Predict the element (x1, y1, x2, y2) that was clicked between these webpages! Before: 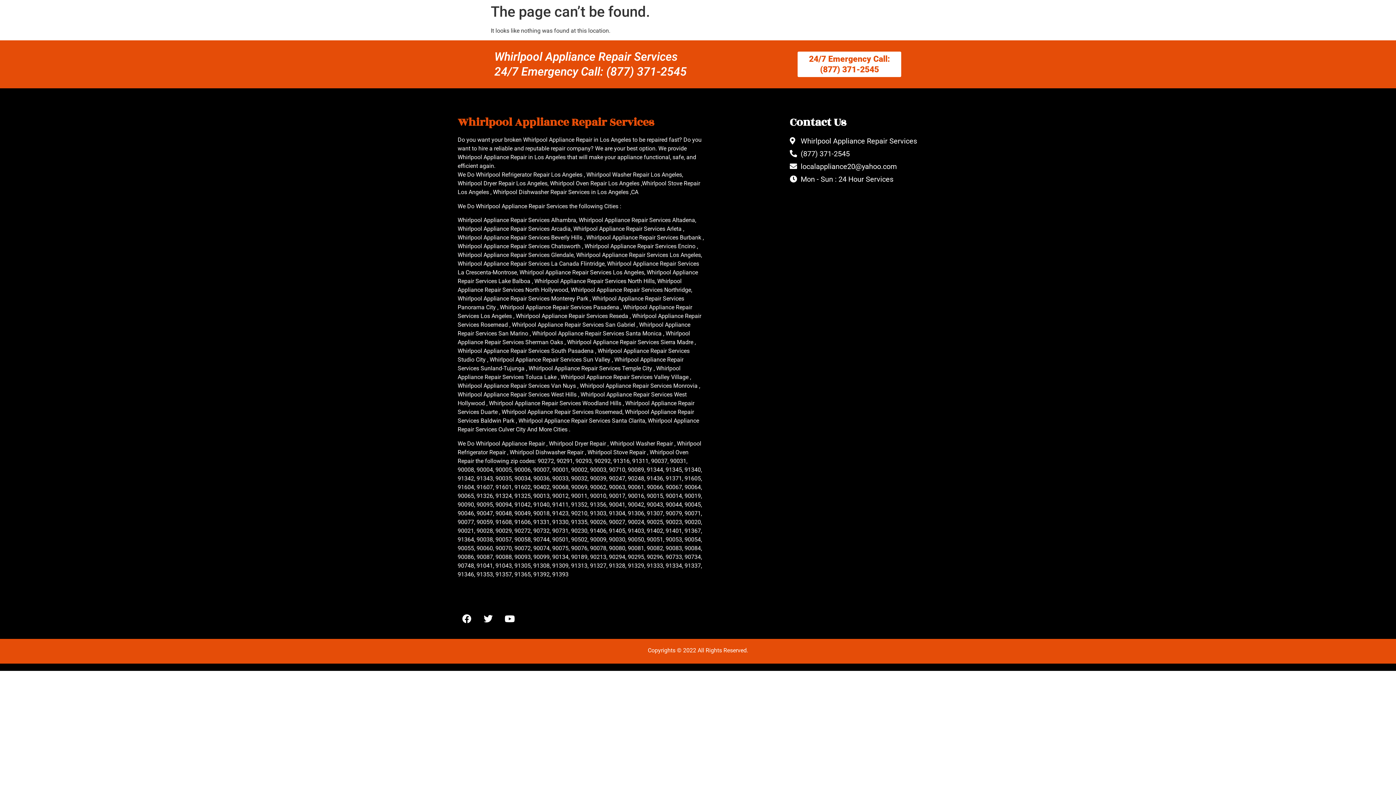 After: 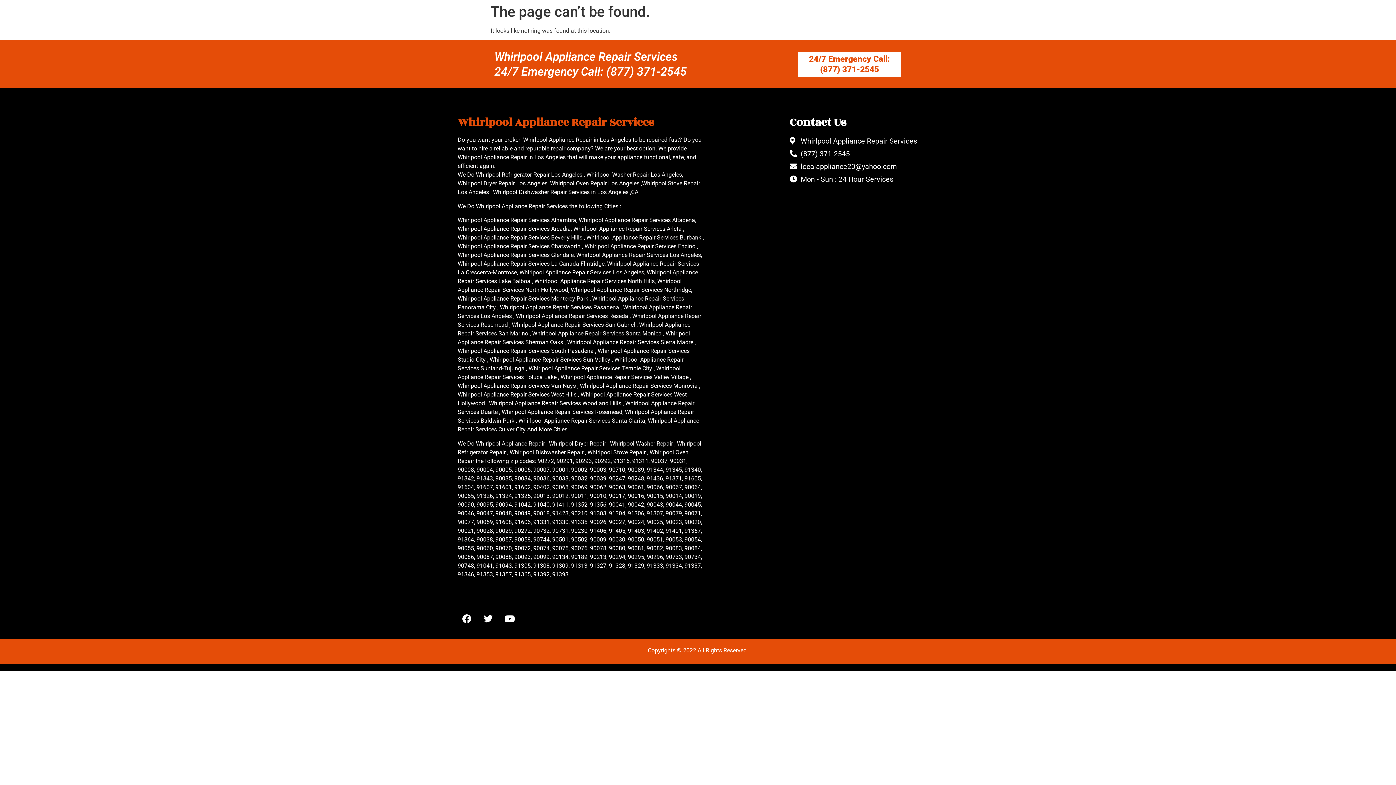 Action: bbox: (789, 148, 936, 159) label: (877) 371-2545